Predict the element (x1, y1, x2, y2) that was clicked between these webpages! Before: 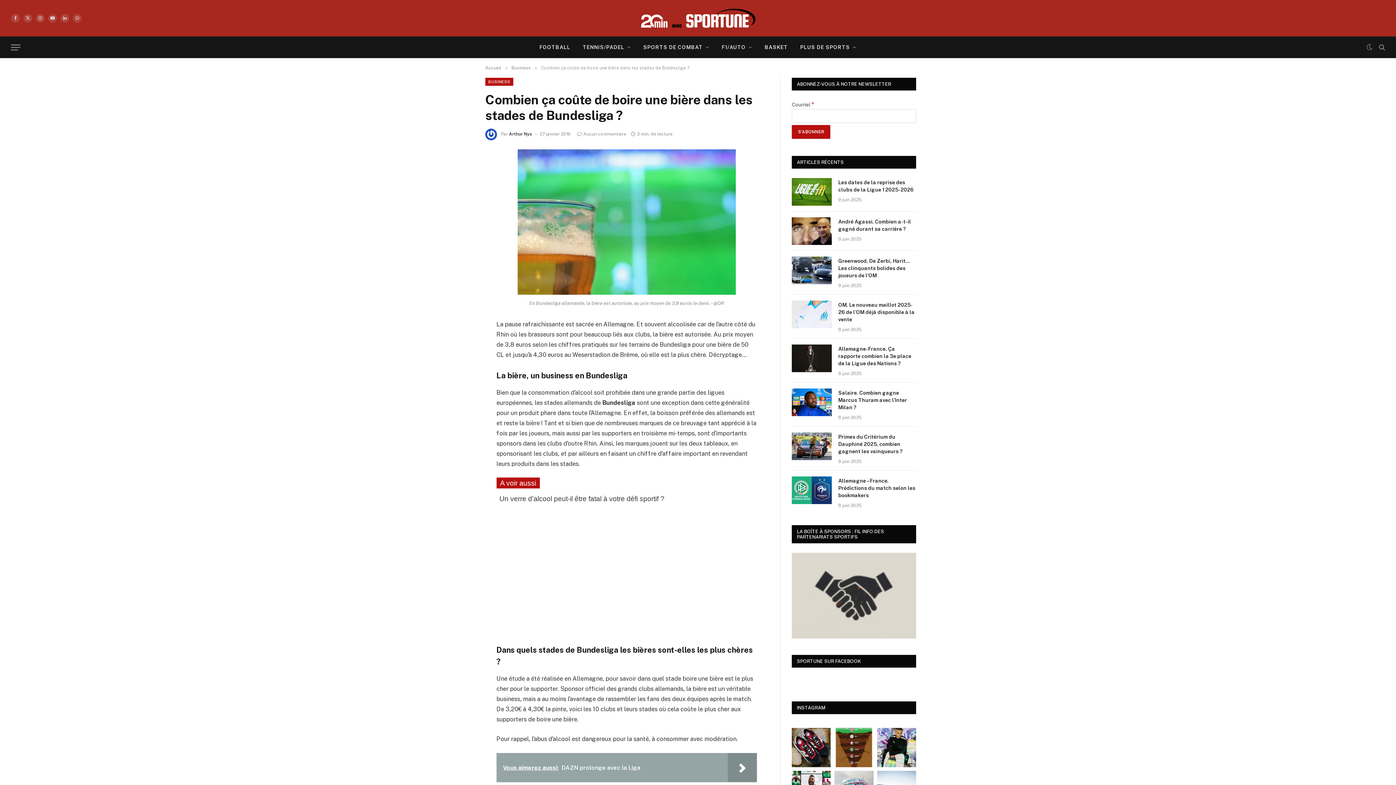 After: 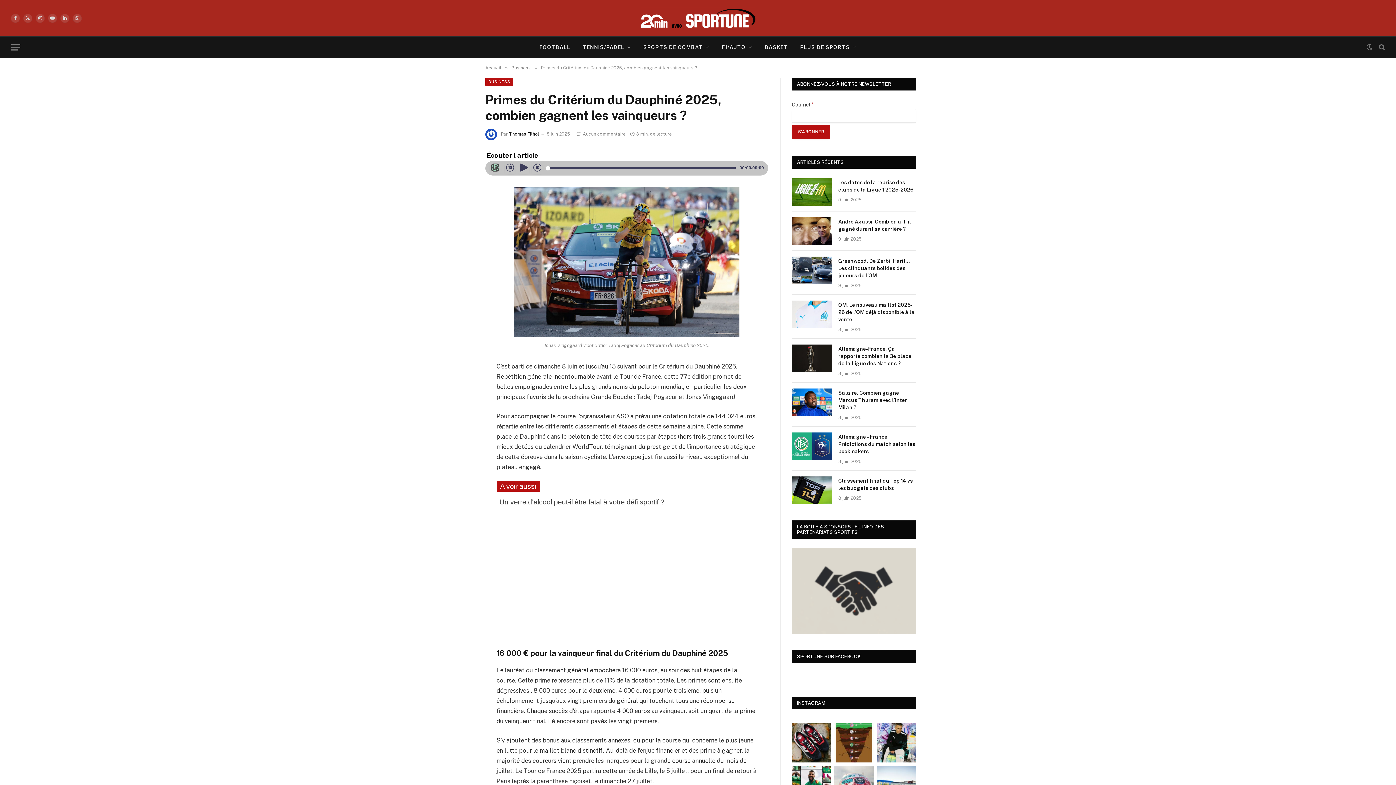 Action: bbox: (838, 433, 916, 455) label: Primes du Critérium du Dauphiné 2025, combien gagnent les vainqueurs ?